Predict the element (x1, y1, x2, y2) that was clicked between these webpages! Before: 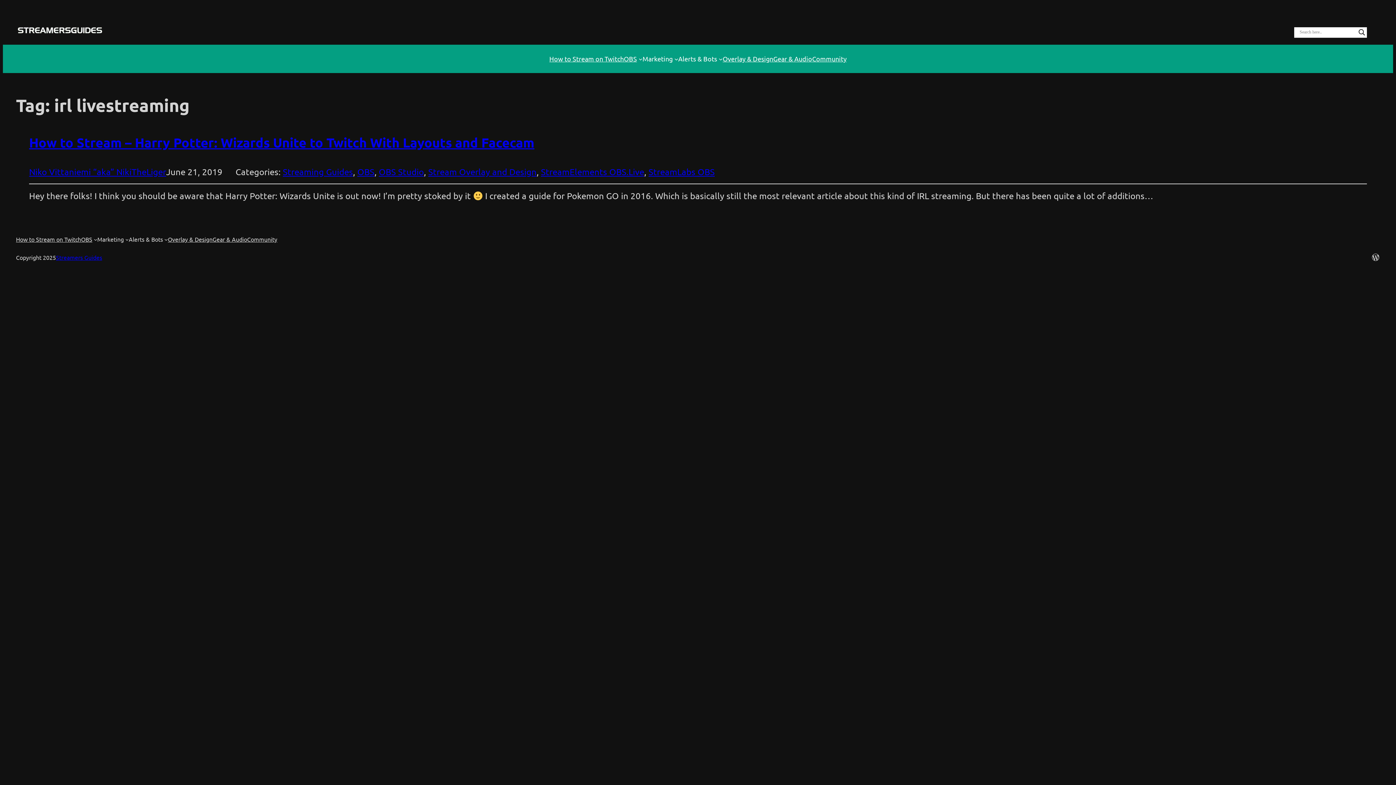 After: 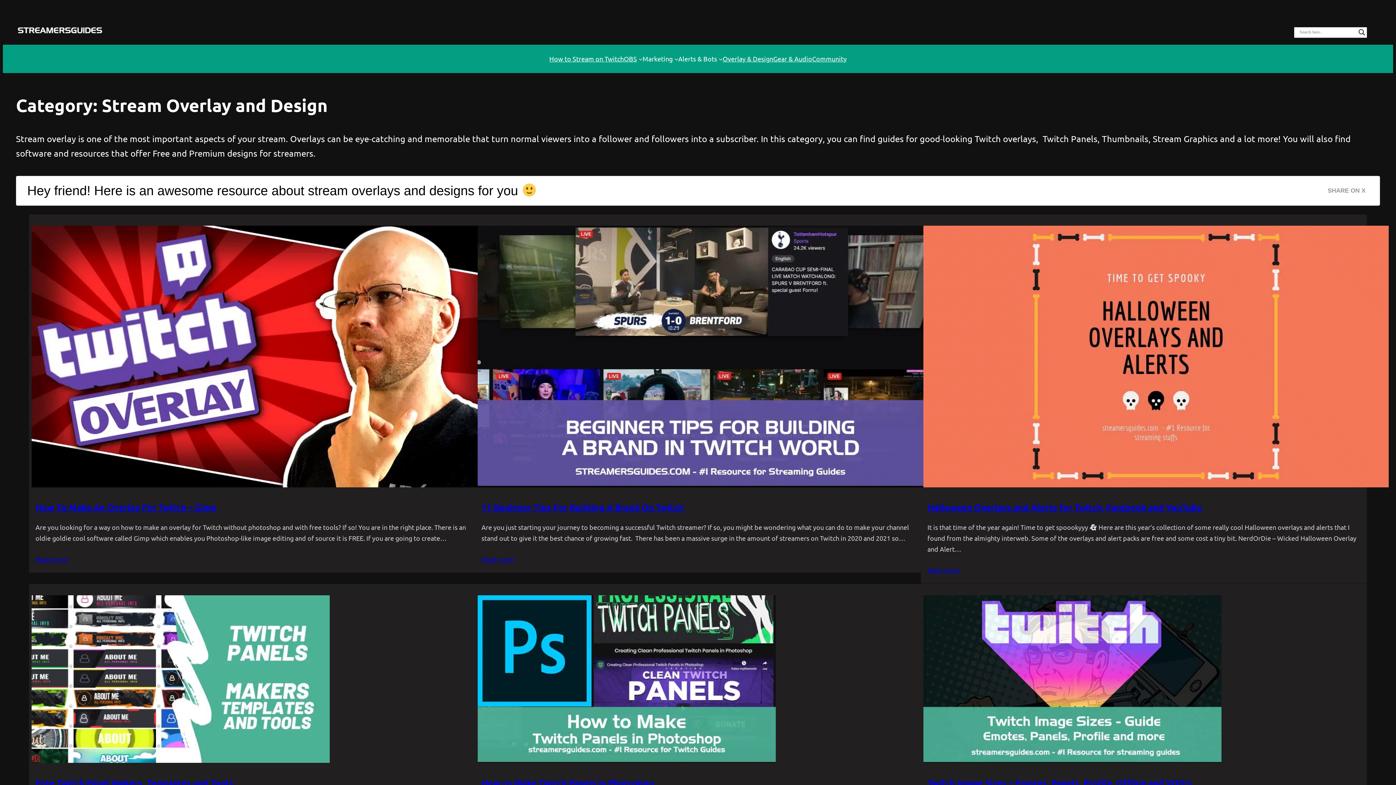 Action: label: Overlay & Design bbox: (722, 53, 773, 64)